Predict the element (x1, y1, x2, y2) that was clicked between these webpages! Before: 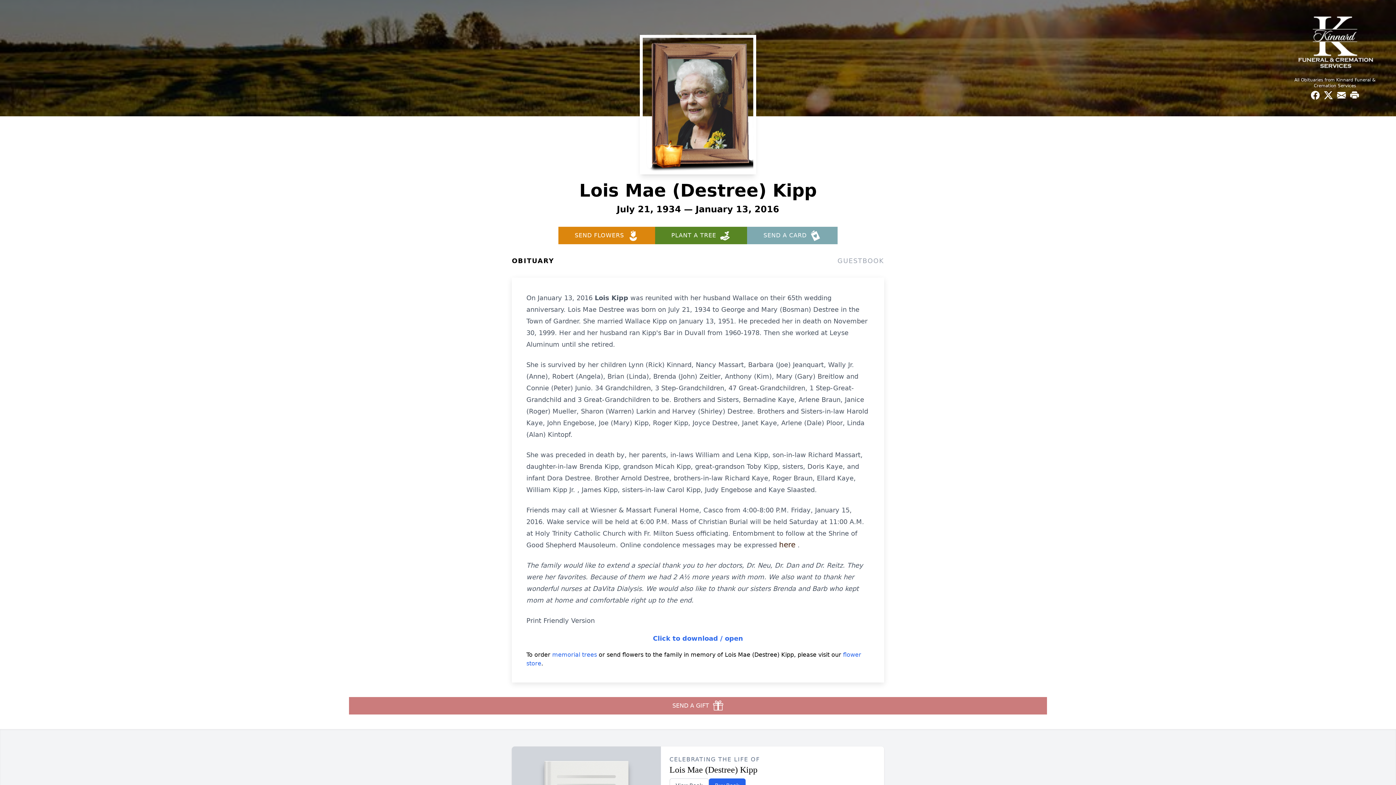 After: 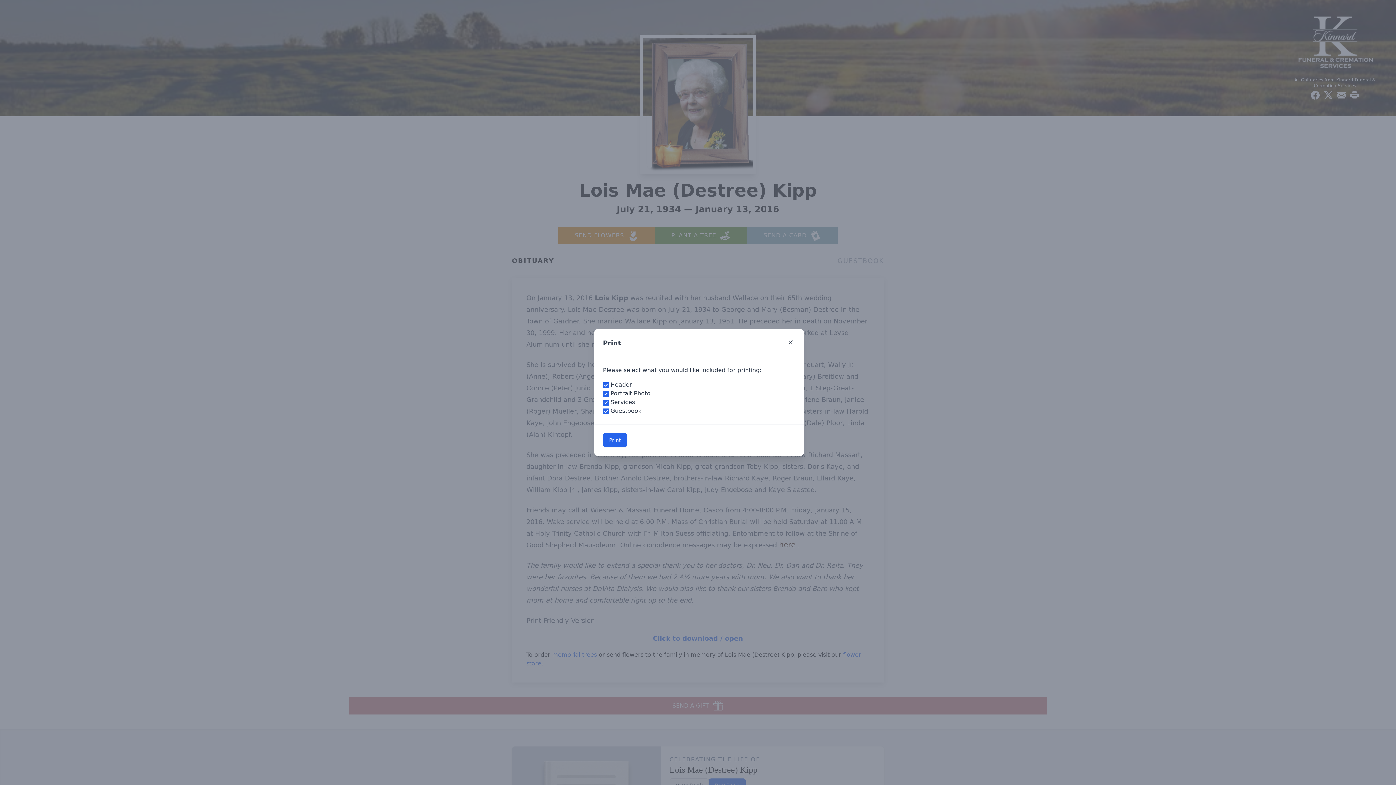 Action: label: Print Obituary bbox: (1348, 88, 1361, 101)